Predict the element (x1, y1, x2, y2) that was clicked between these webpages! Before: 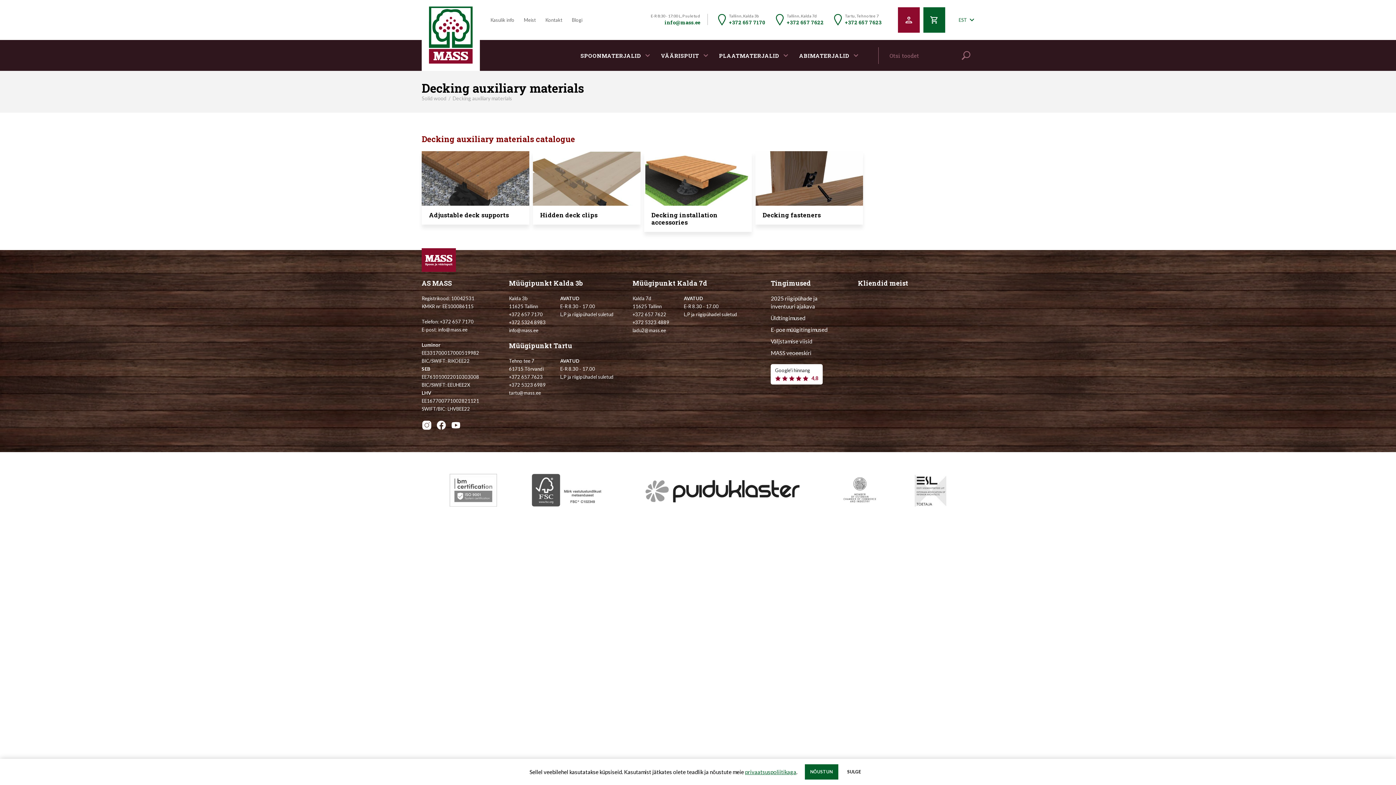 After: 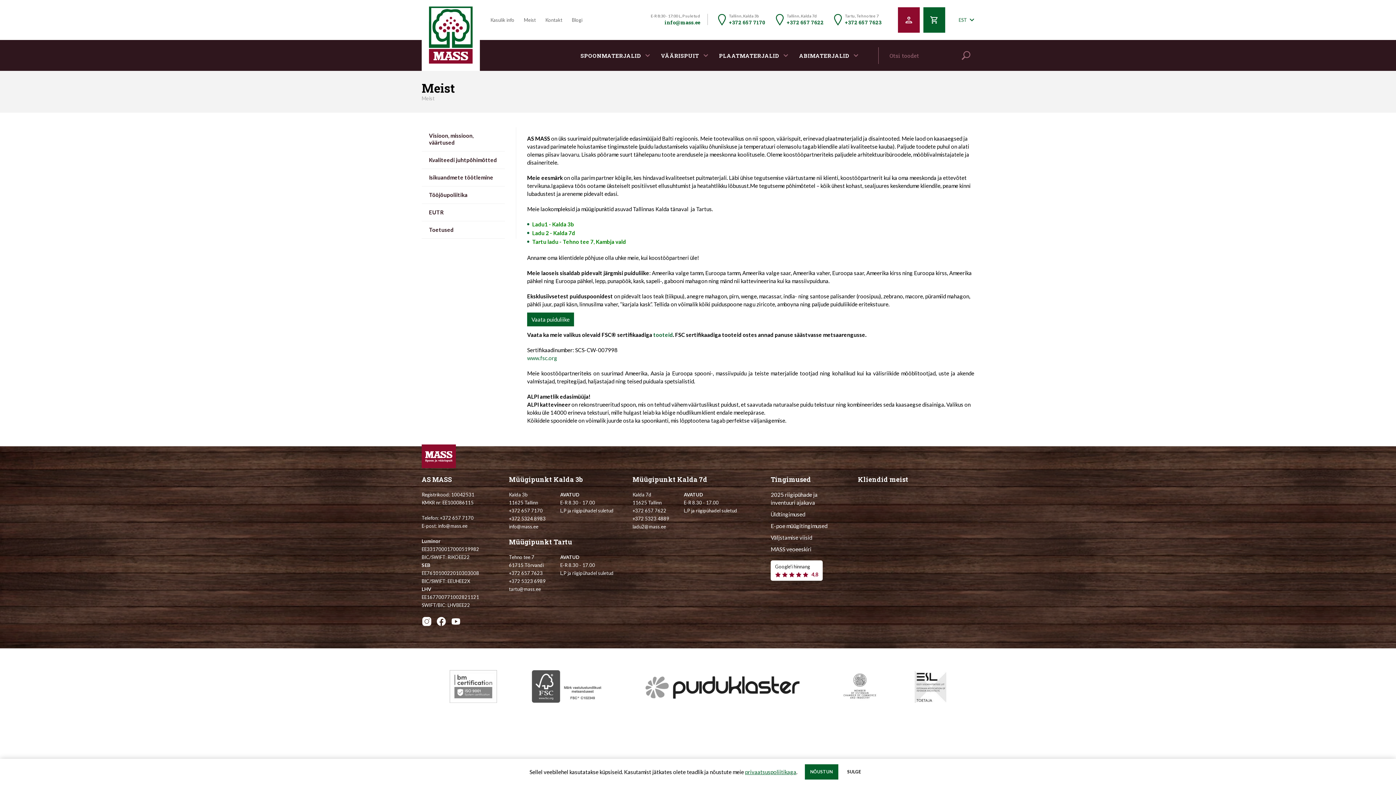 Action: bbox: (524, 16, 536, 24) label: Meist